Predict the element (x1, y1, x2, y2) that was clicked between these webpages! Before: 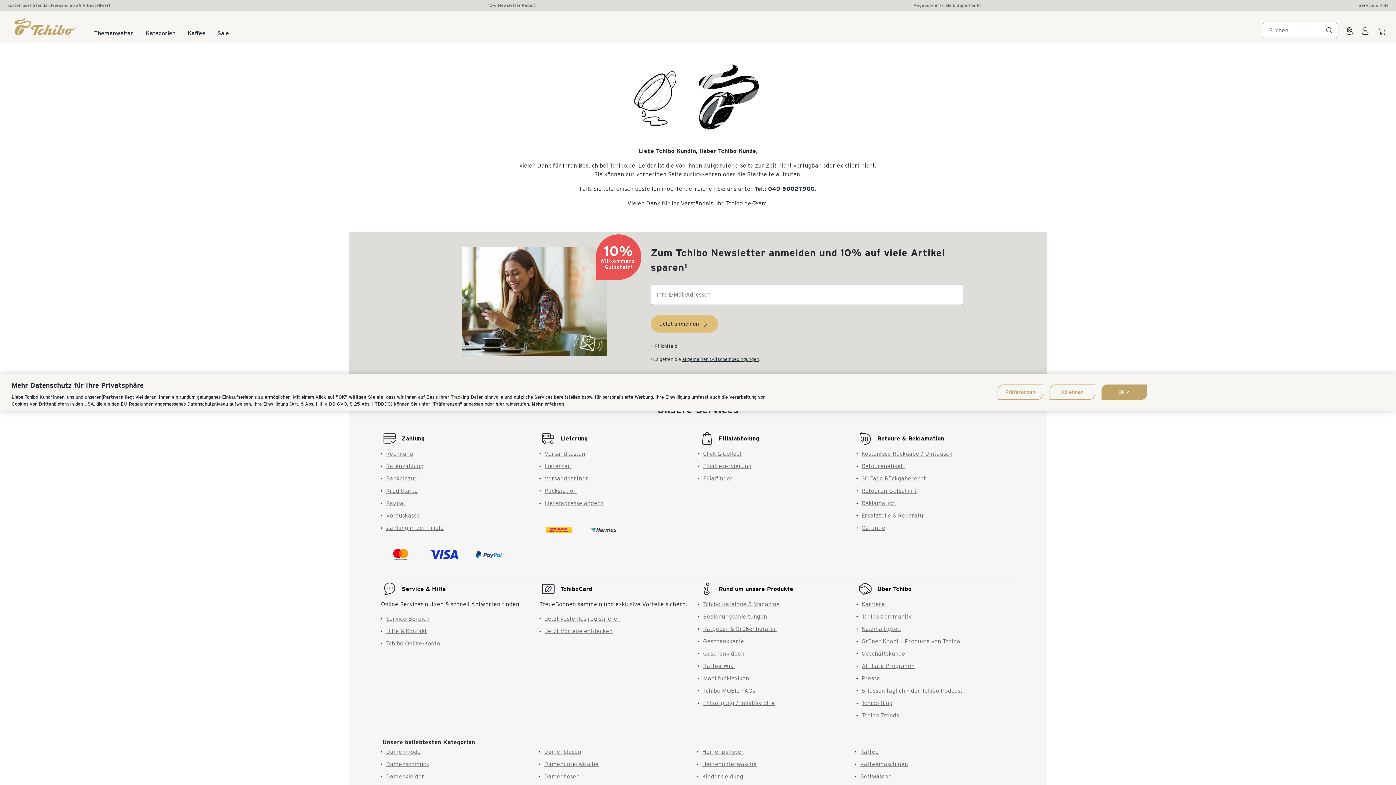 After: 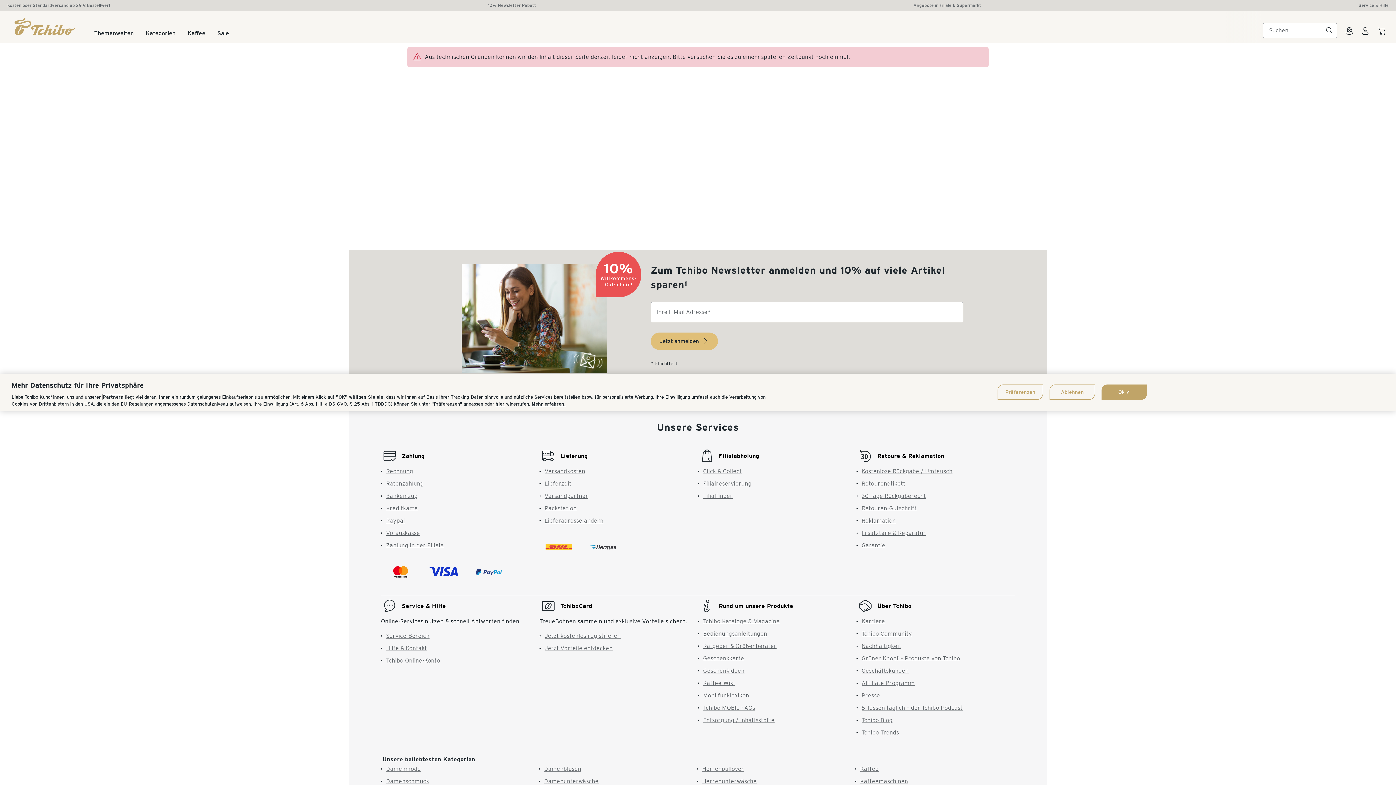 Action: label: Damenschmuck bbox: (386, 760, 429, 767)